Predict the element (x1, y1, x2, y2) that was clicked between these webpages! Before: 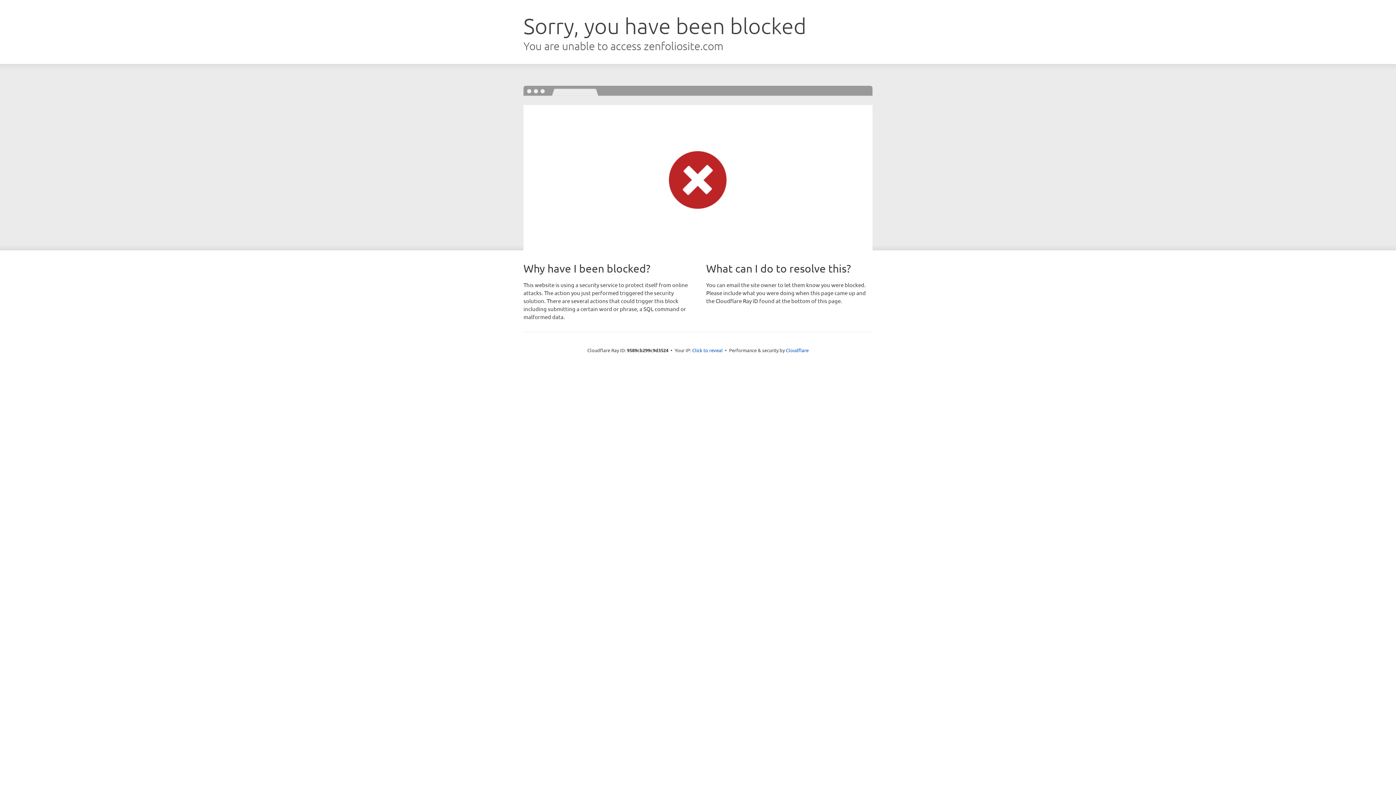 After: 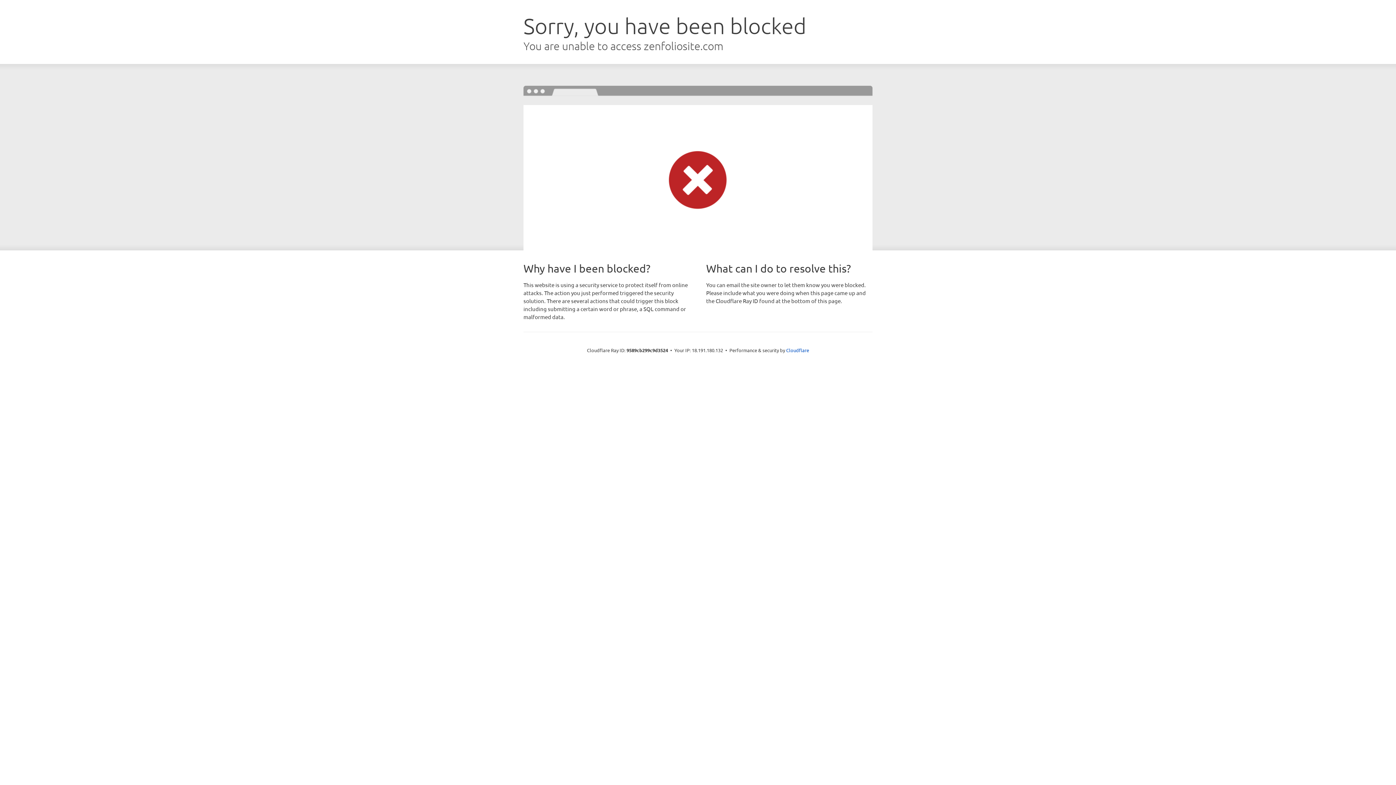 Action: bbox: (692, 346, 722, 353) label: Click to reveal